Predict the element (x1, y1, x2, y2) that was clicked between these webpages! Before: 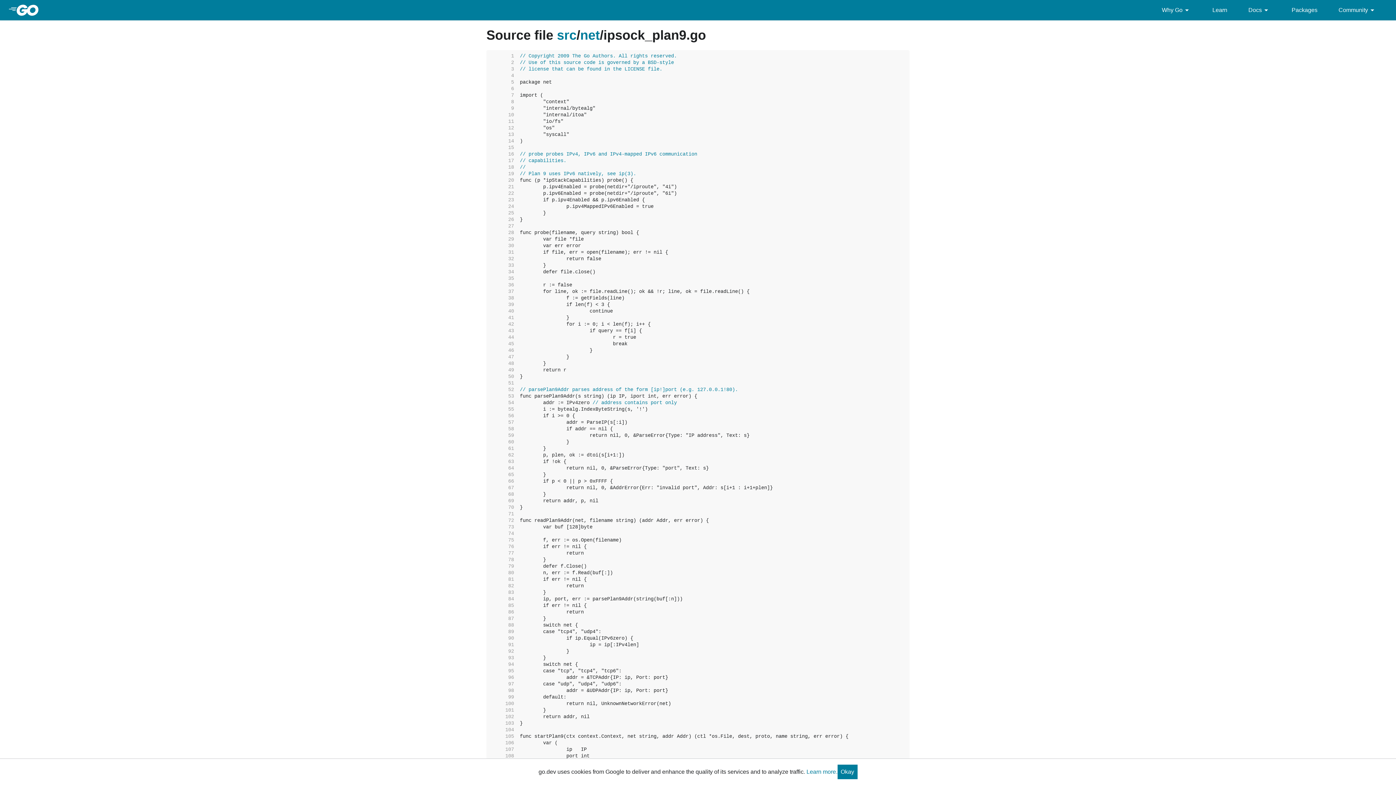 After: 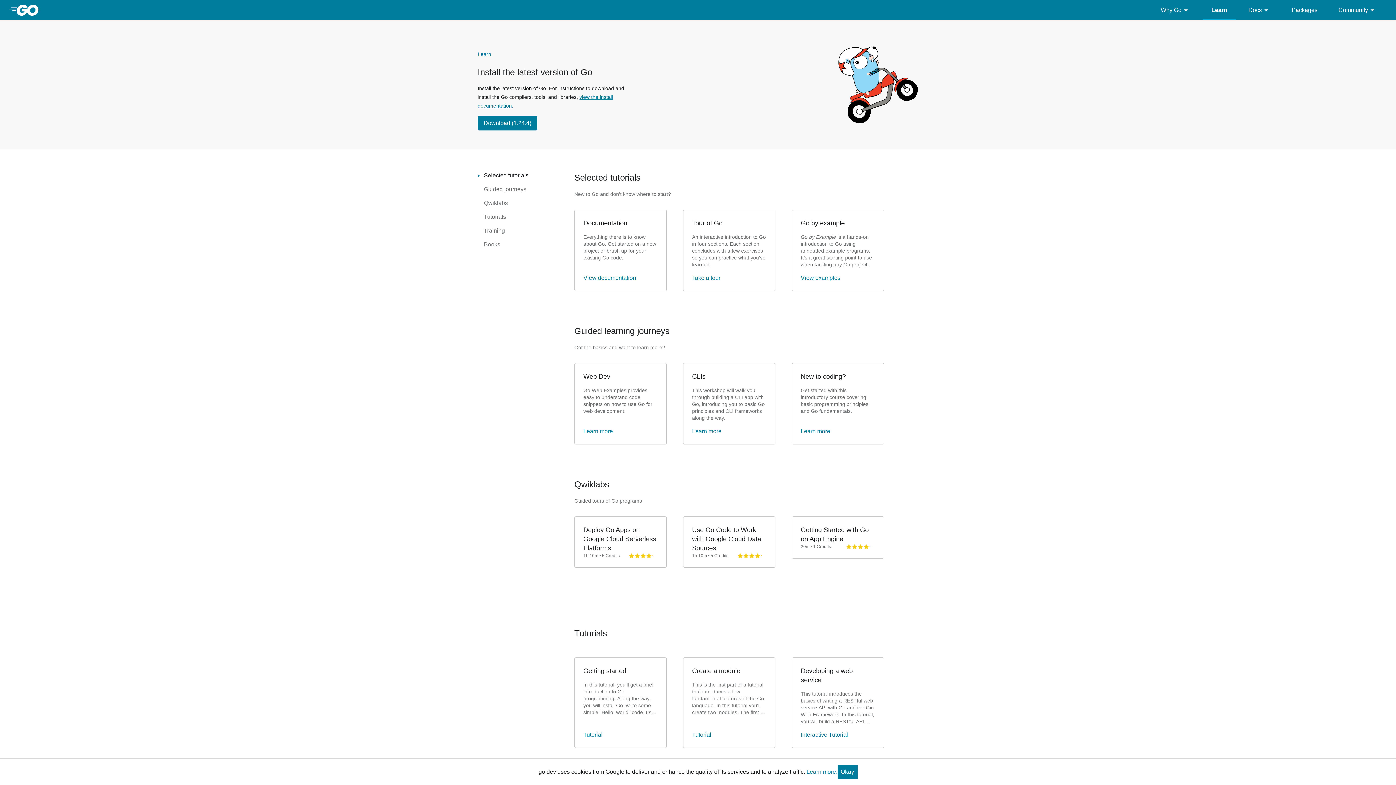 Action: bbox: (1204, 0, 1236, 20) label: Learn